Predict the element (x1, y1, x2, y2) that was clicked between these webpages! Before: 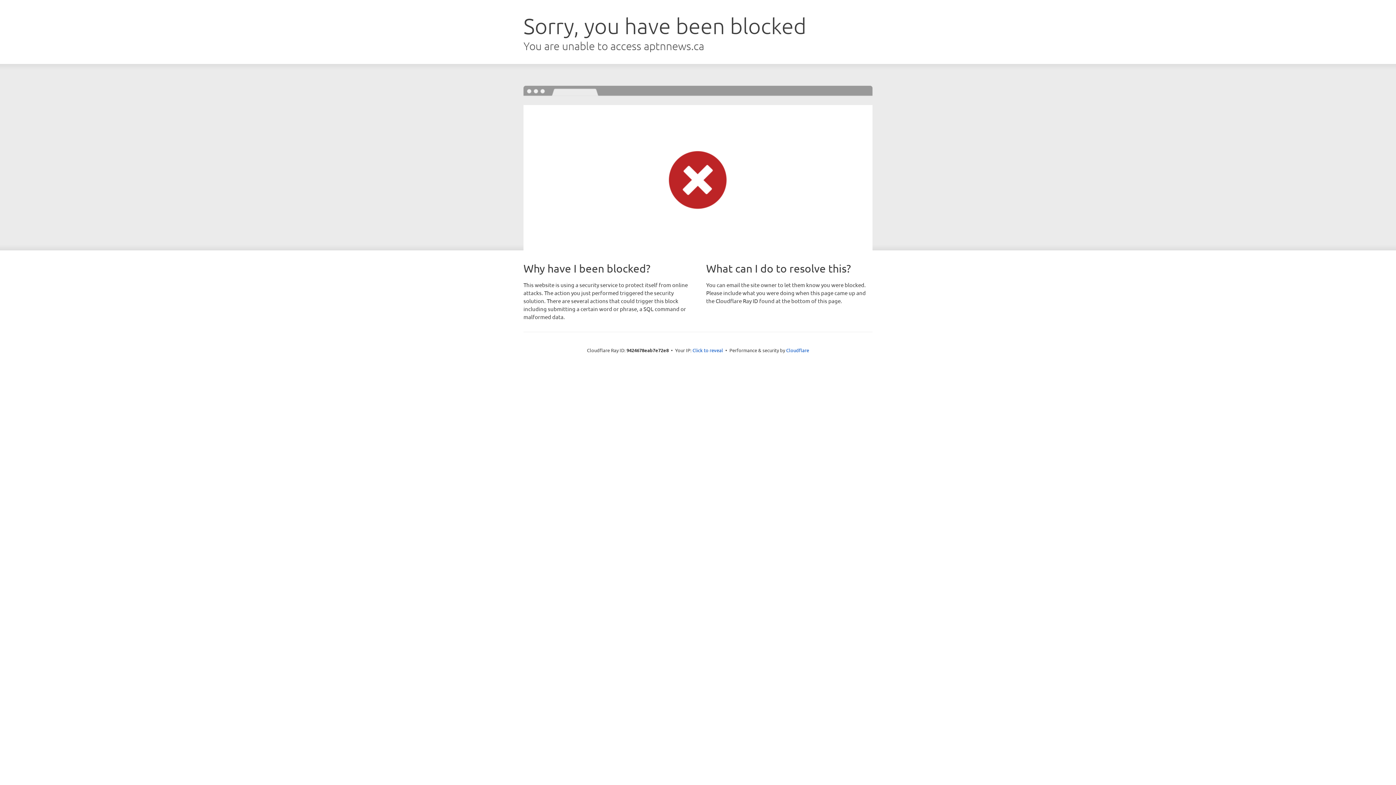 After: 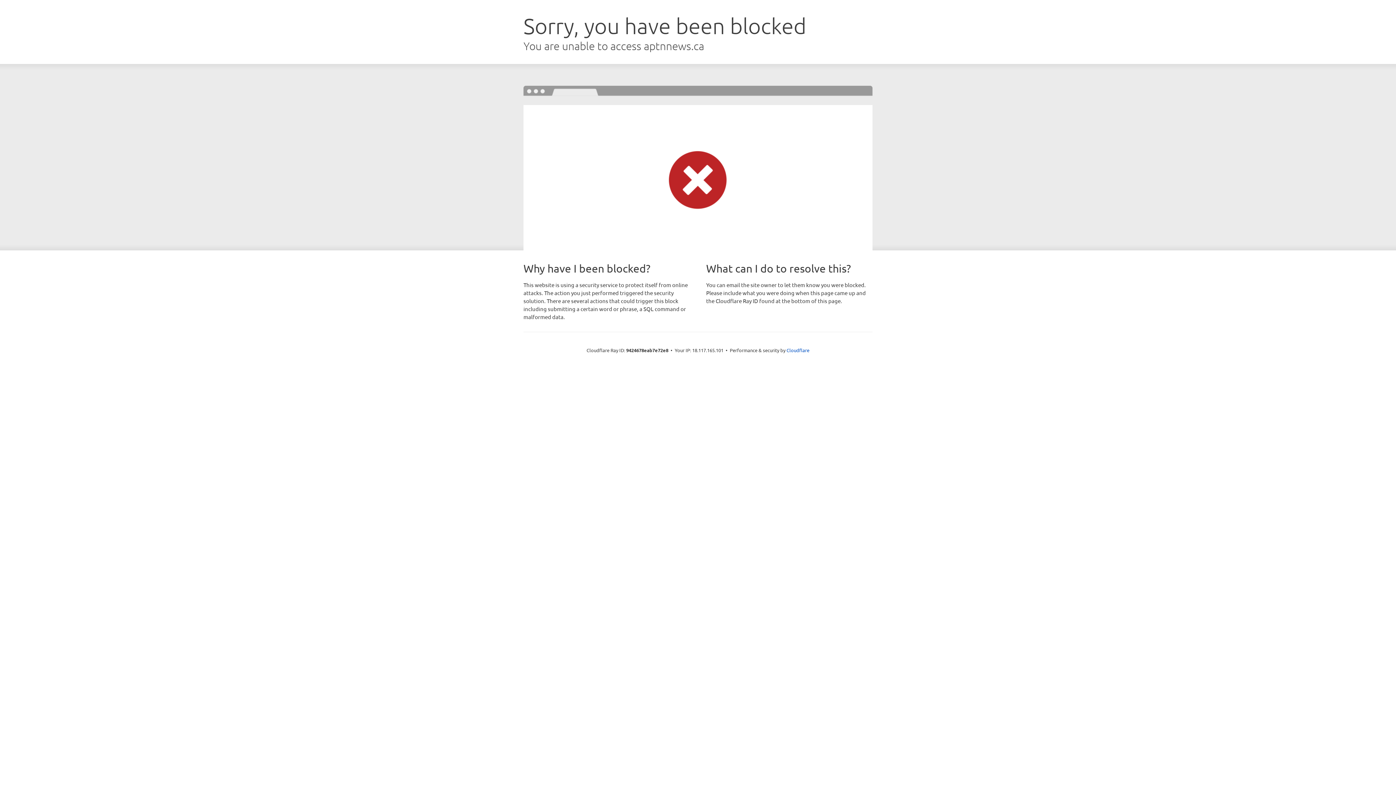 Action: bbox: (692, 346, 723, 353) label: Click to reveal